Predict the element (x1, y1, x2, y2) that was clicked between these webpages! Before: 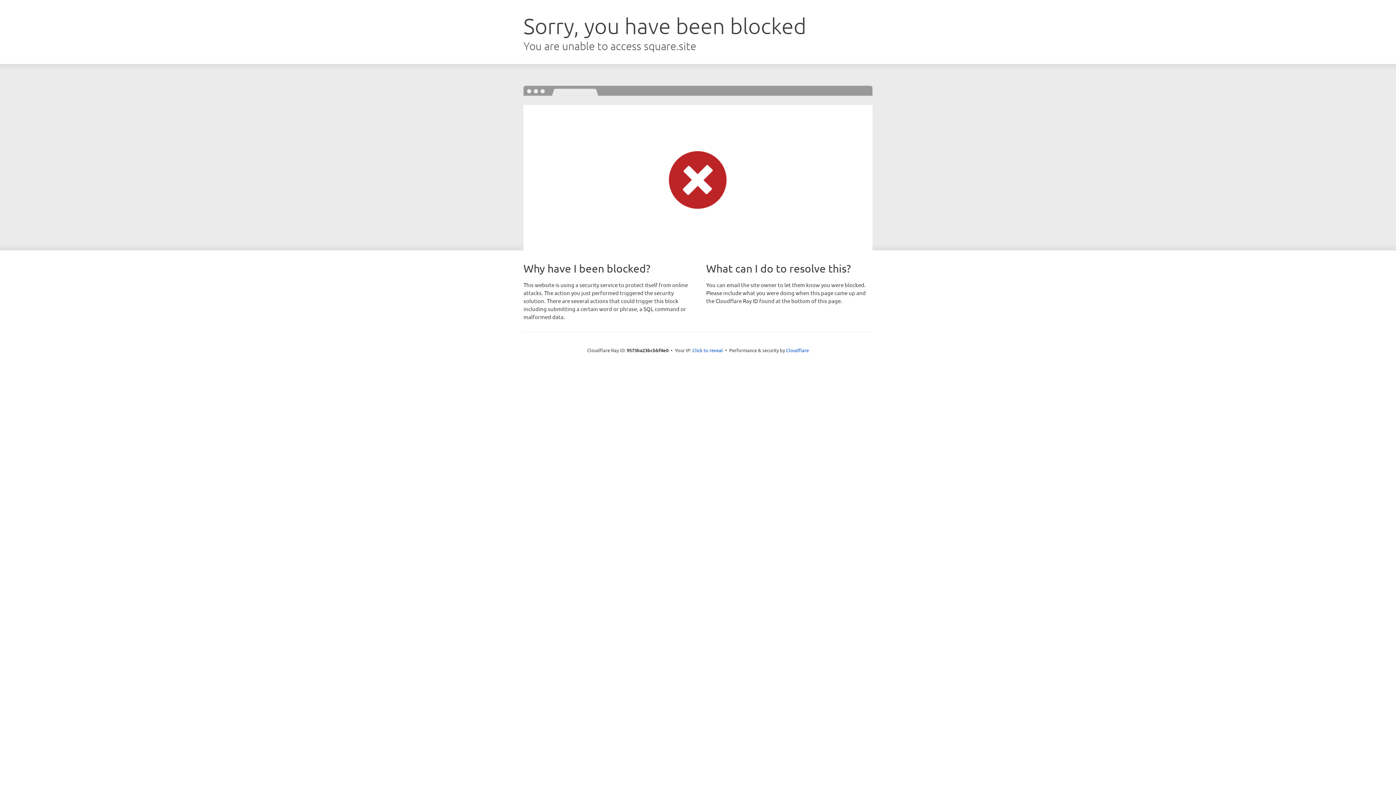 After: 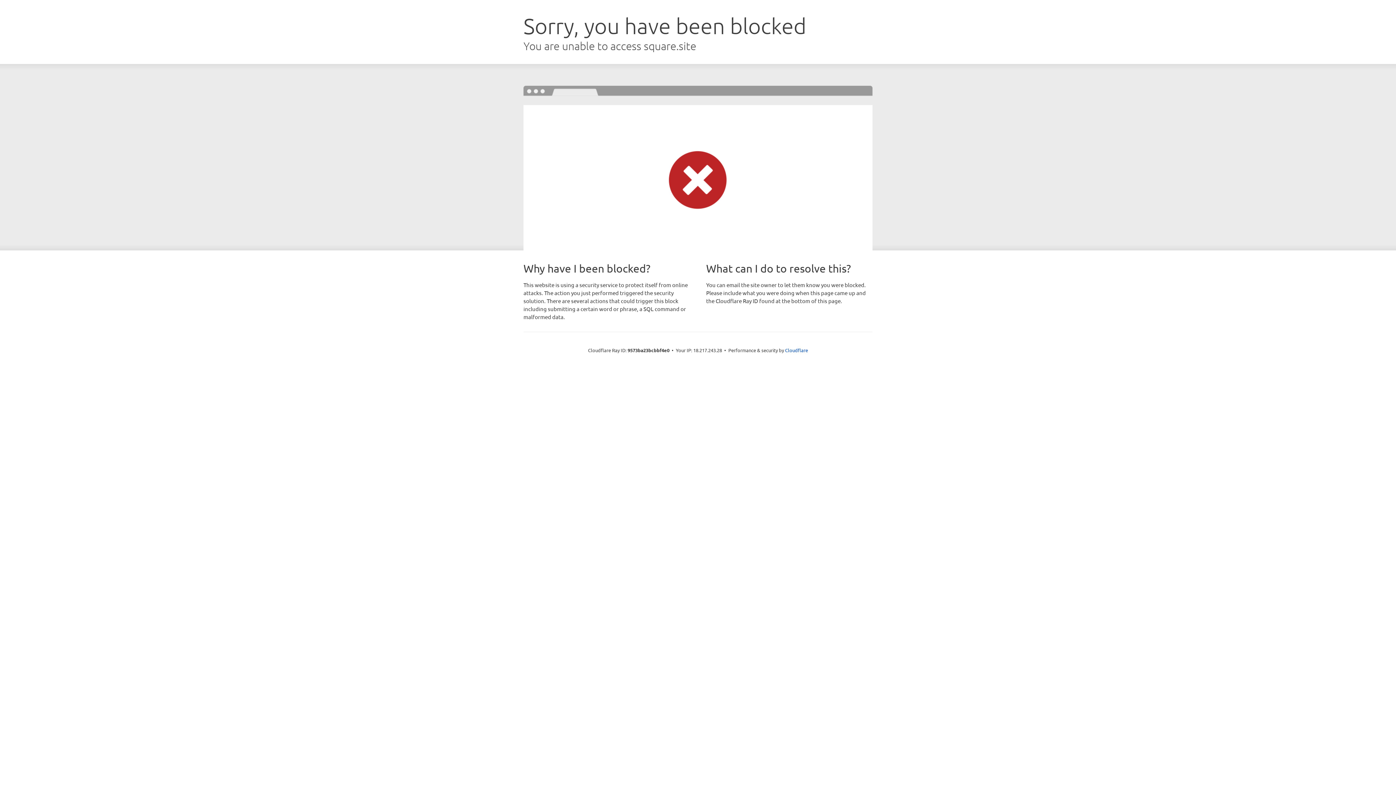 Action: bbox: (692, 346, 723, 353) label: Click to reveal